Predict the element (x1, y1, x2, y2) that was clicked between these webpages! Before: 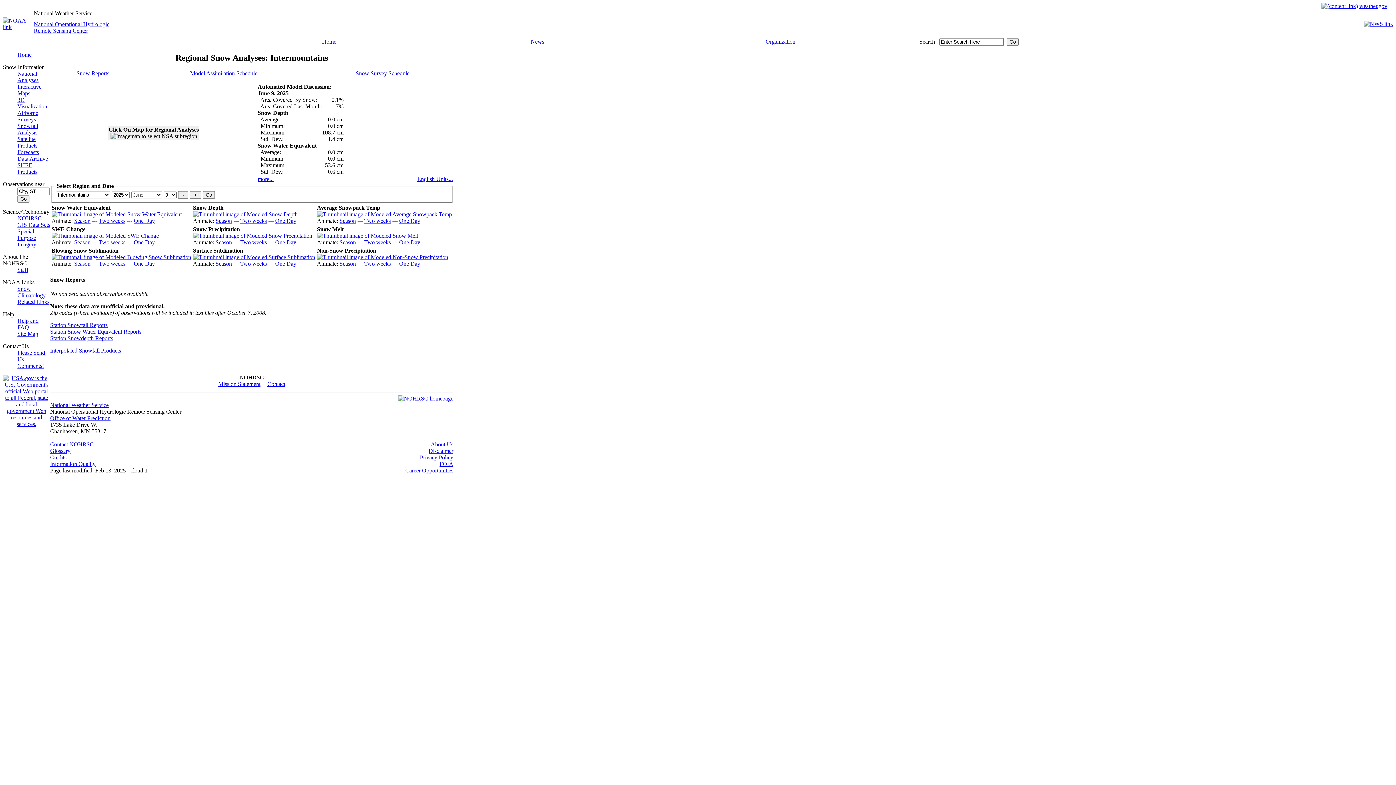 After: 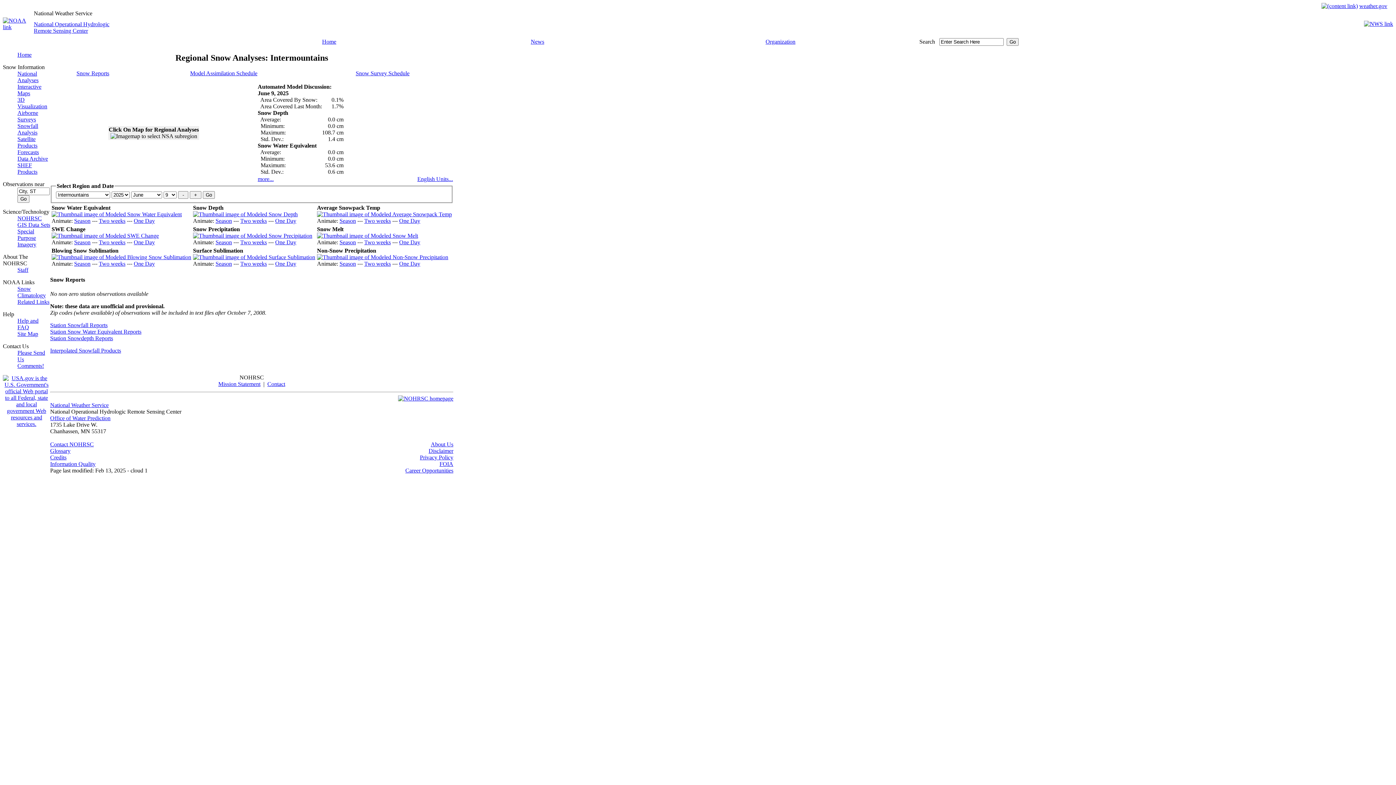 Action: bbox: (193, 254, 315, 260)